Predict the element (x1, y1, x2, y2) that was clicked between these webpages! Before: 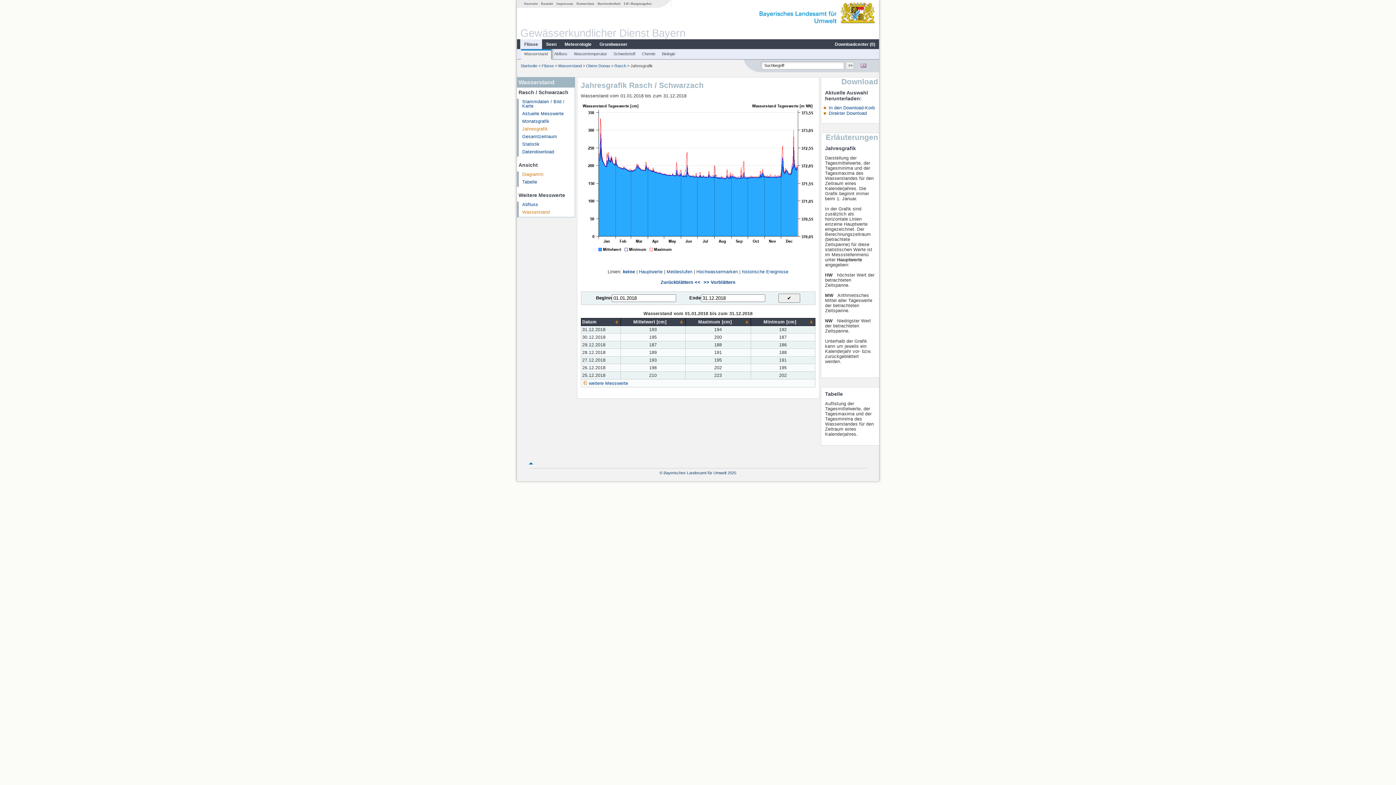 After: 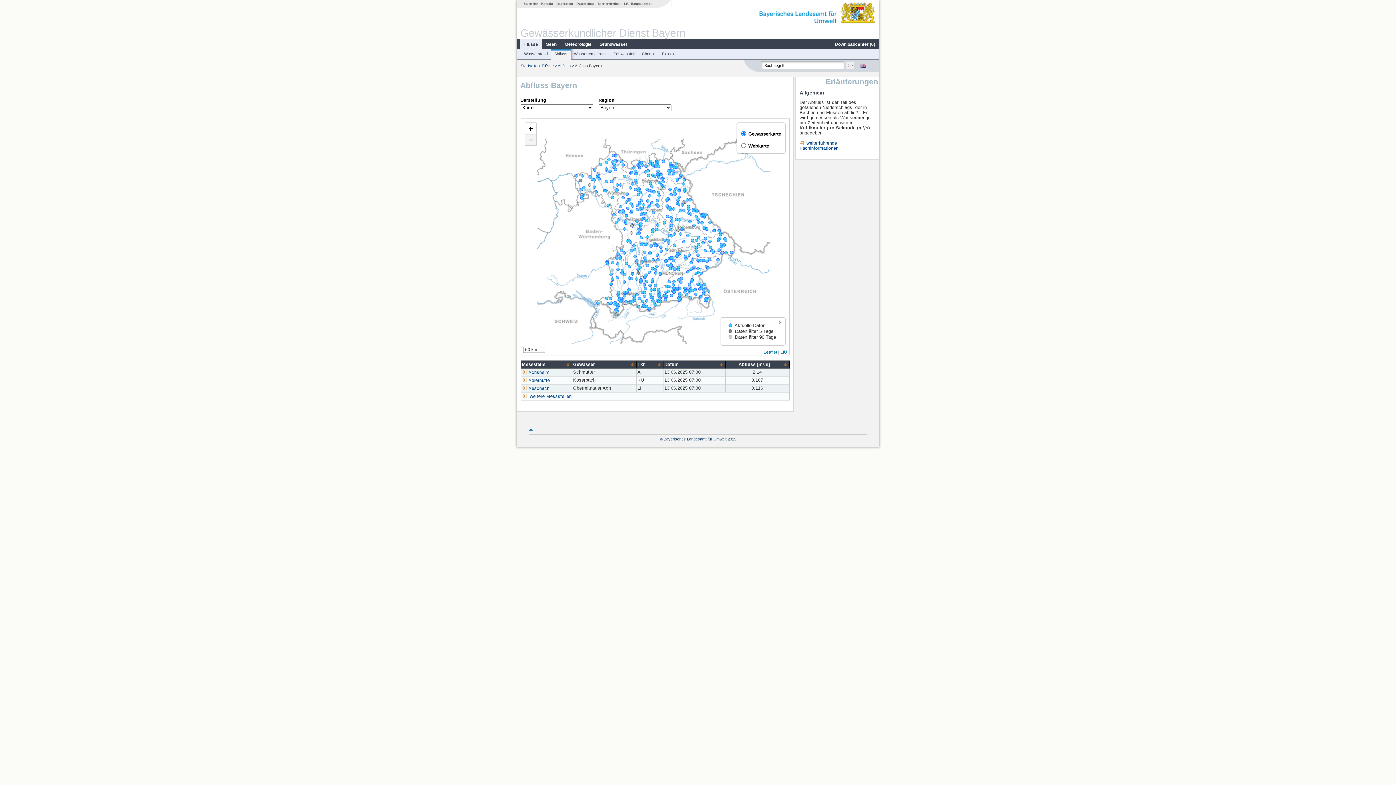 Action: bbox: (551, 51, 570, 56) label: Abfluss